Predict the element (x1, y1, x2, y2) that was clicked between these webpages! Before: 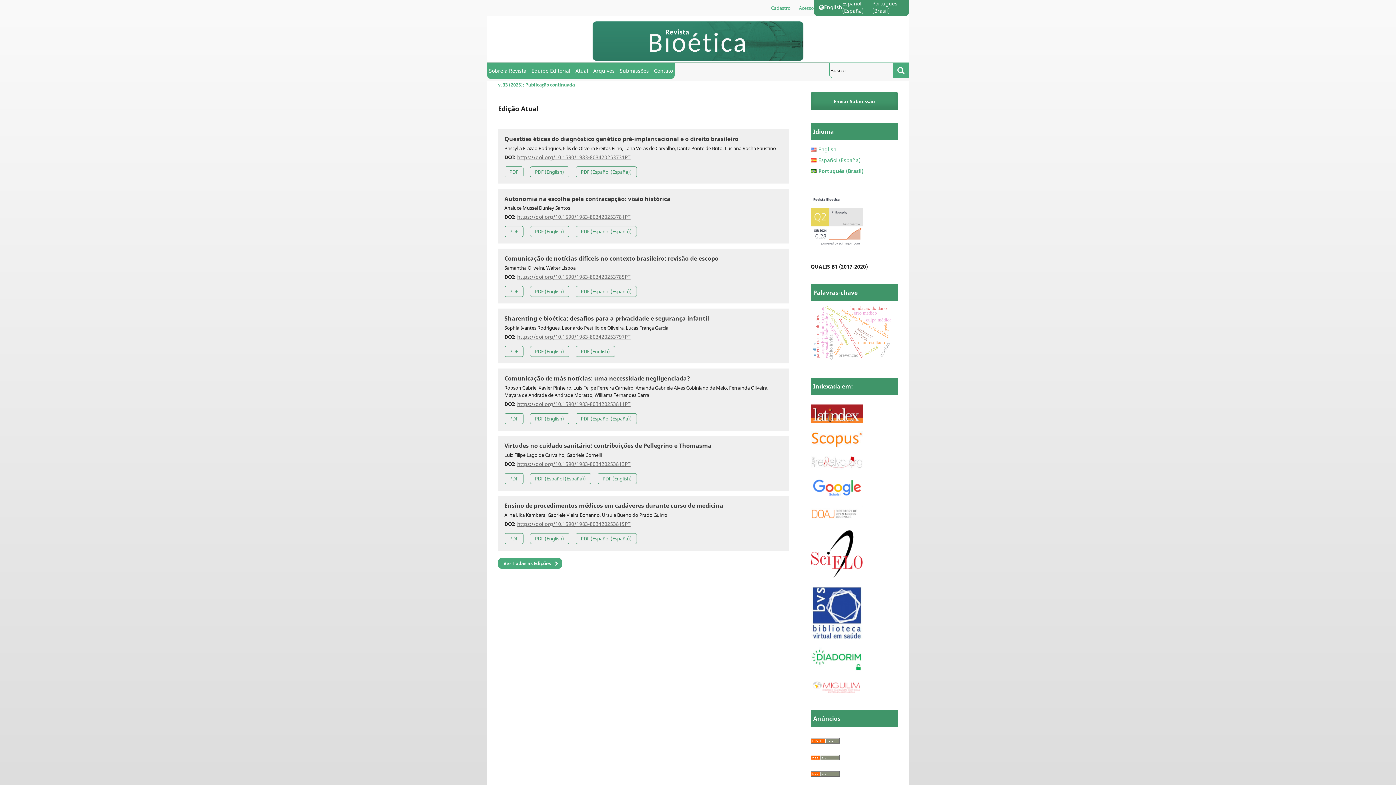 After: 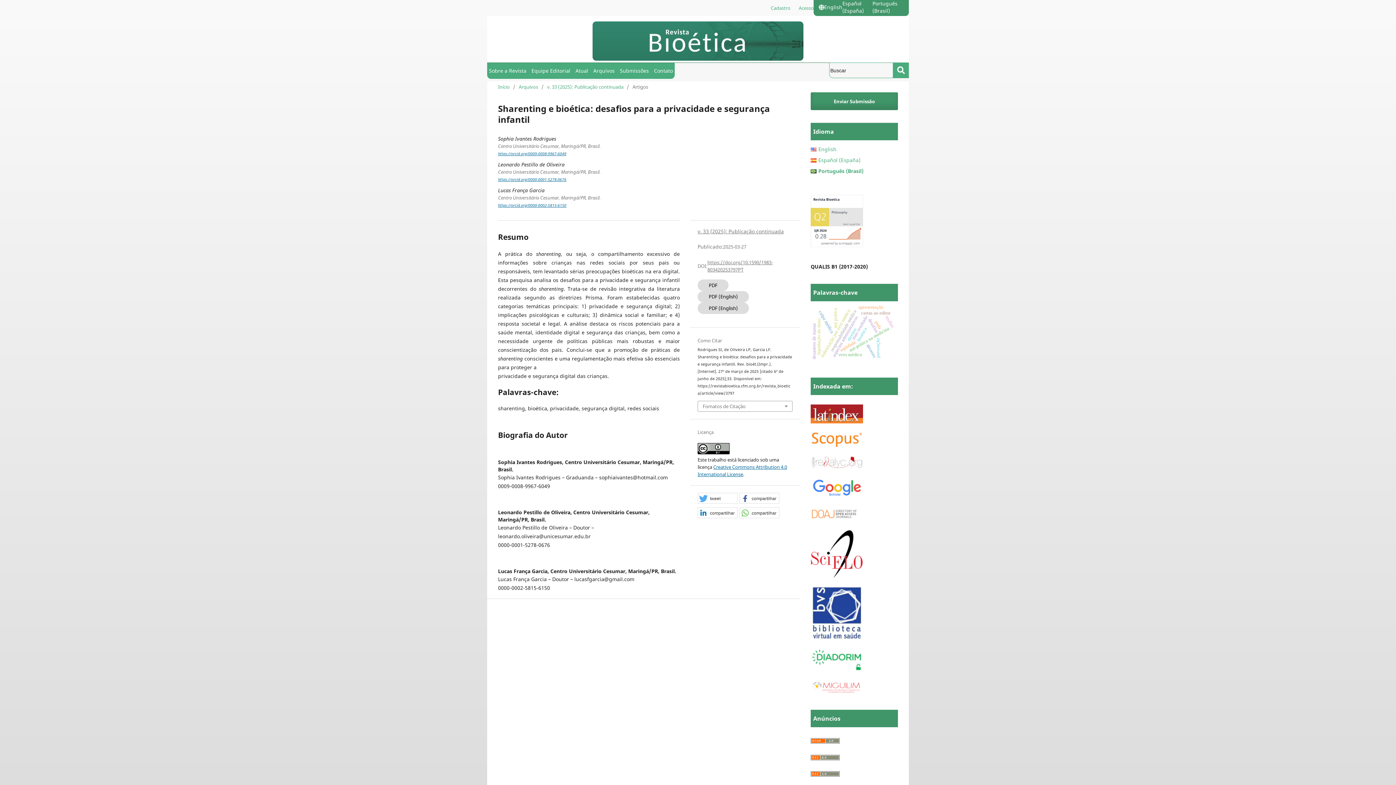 Action: bbox: (504, 314, 709, 322) label: Sharenting e bioética: desafios para a privacidade e segurança infantil